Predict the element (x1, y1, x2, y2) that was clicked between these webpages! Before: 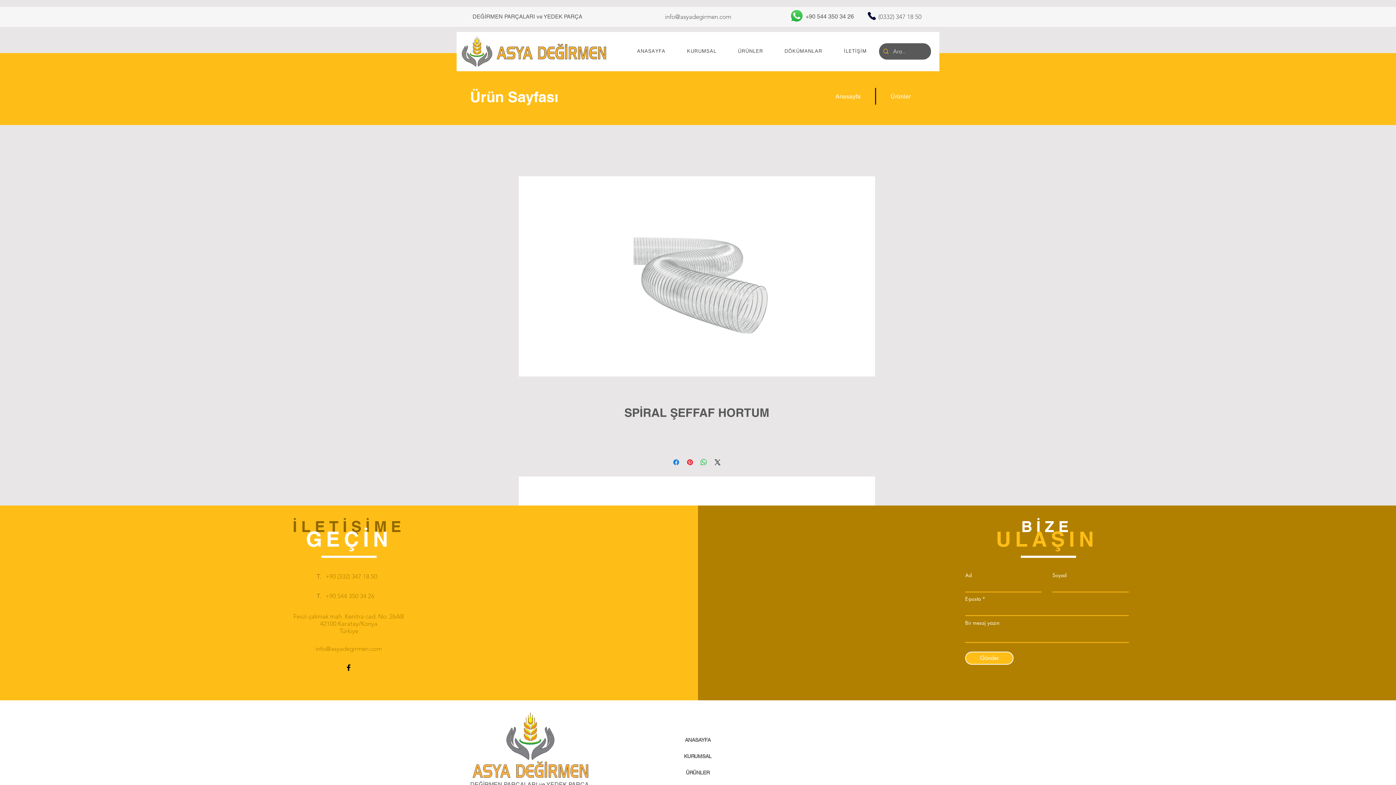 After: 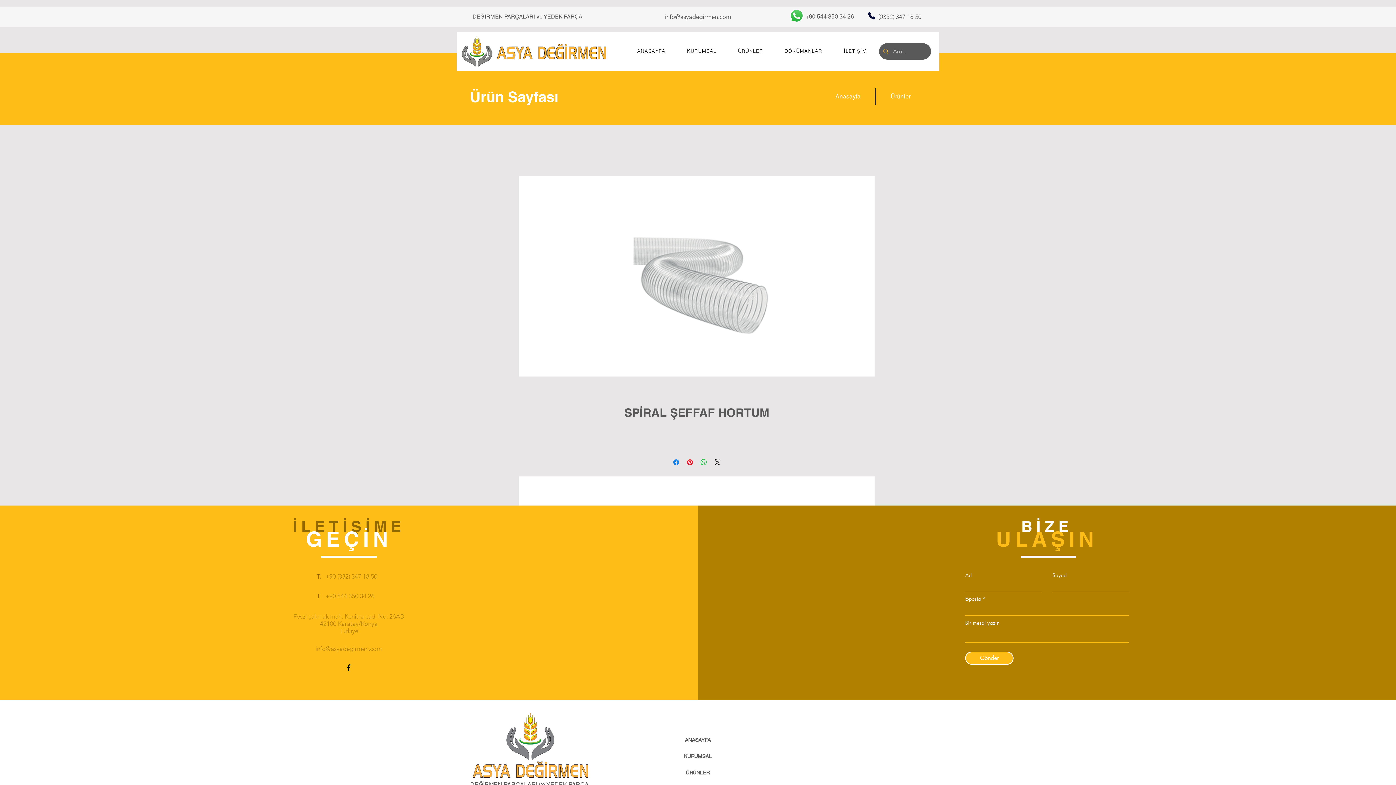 Action: bbox: (865, 9, 877, 21) label: Telefon